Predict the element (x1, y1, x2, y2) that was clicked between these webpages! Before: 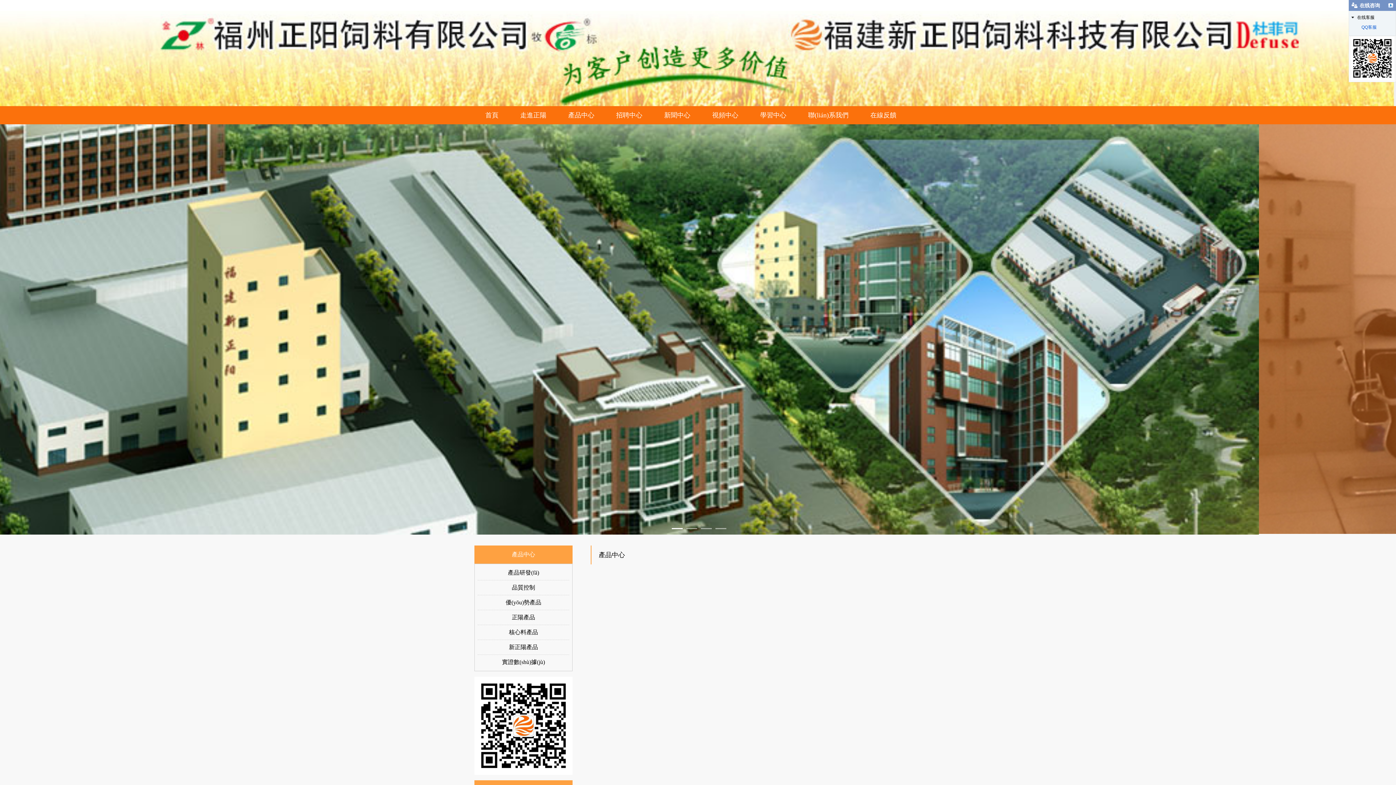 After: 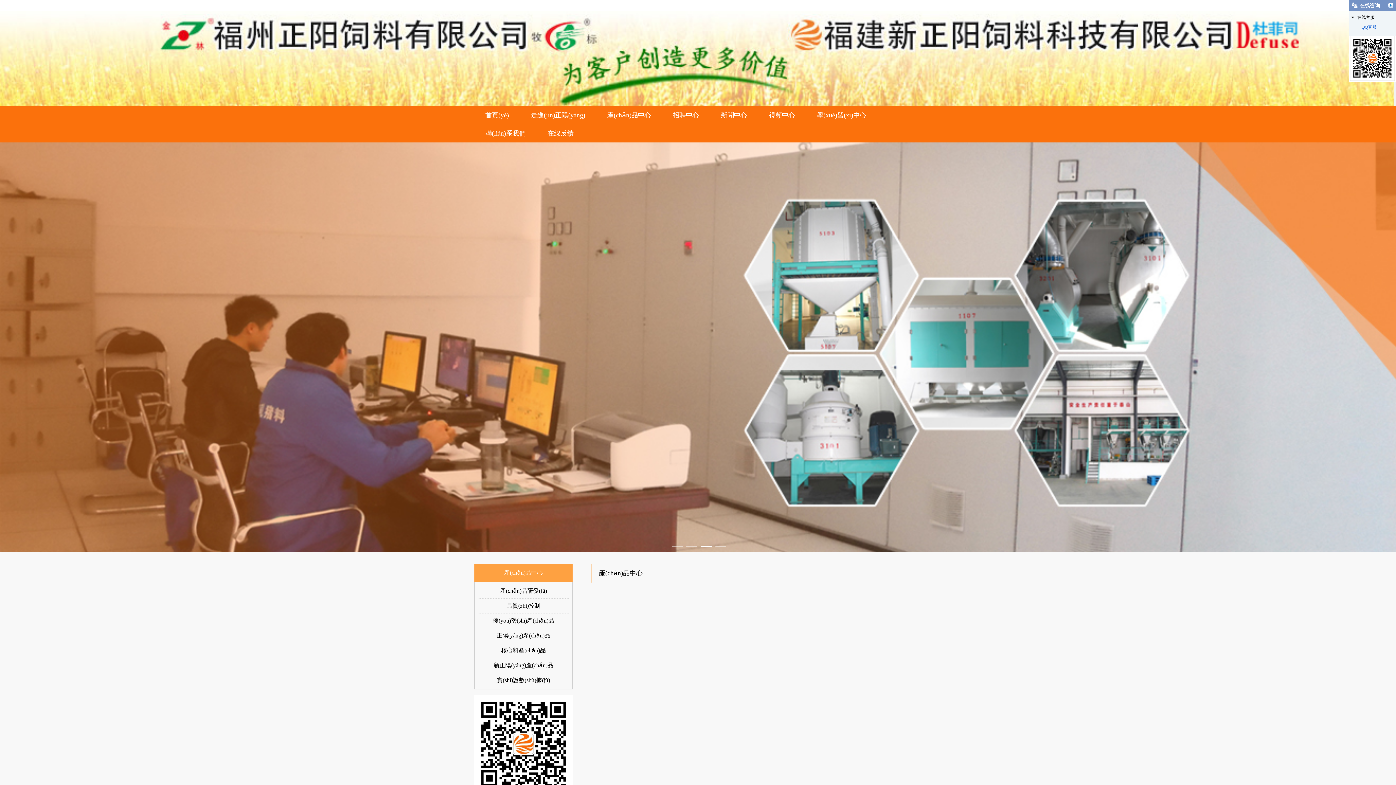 Action: bbox: (477, 625, 569, 640) label: 核心料產品